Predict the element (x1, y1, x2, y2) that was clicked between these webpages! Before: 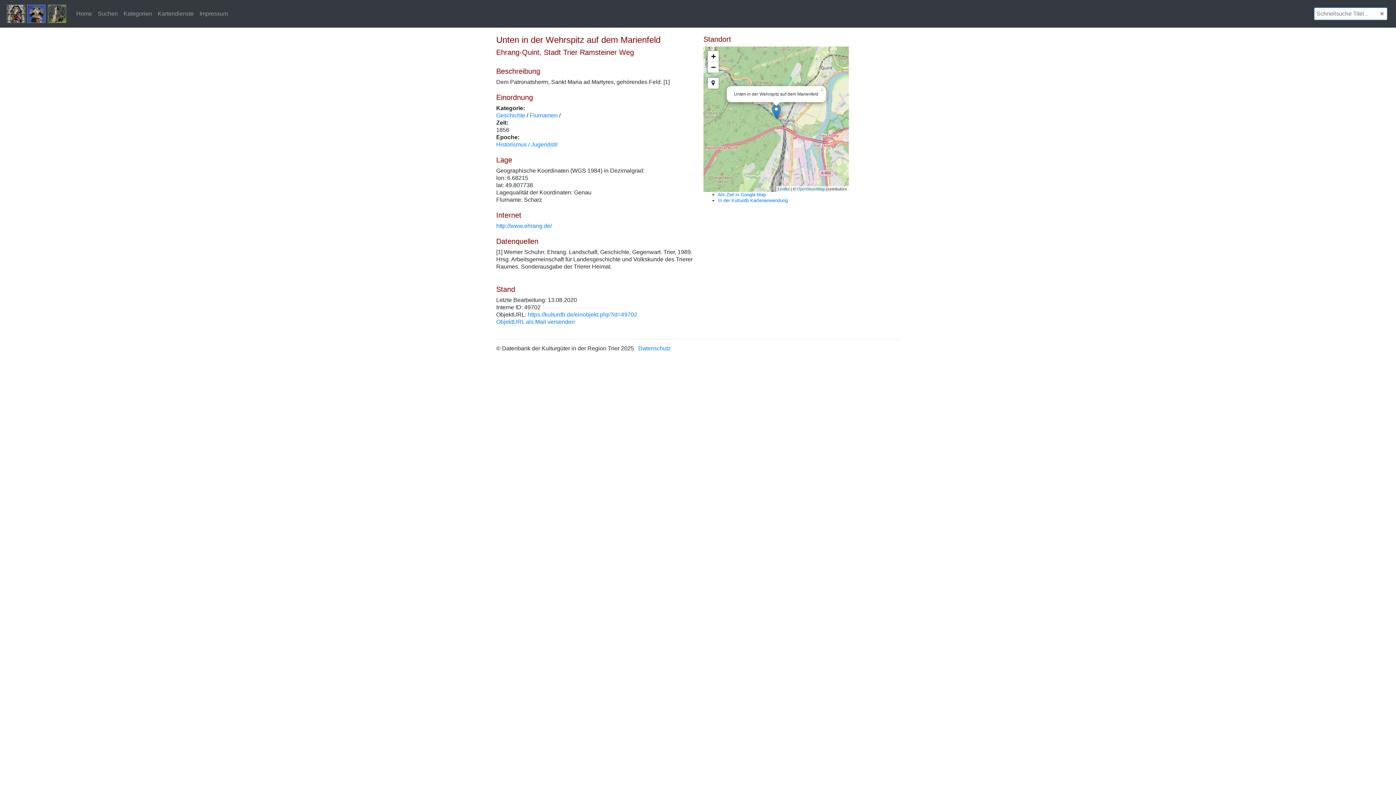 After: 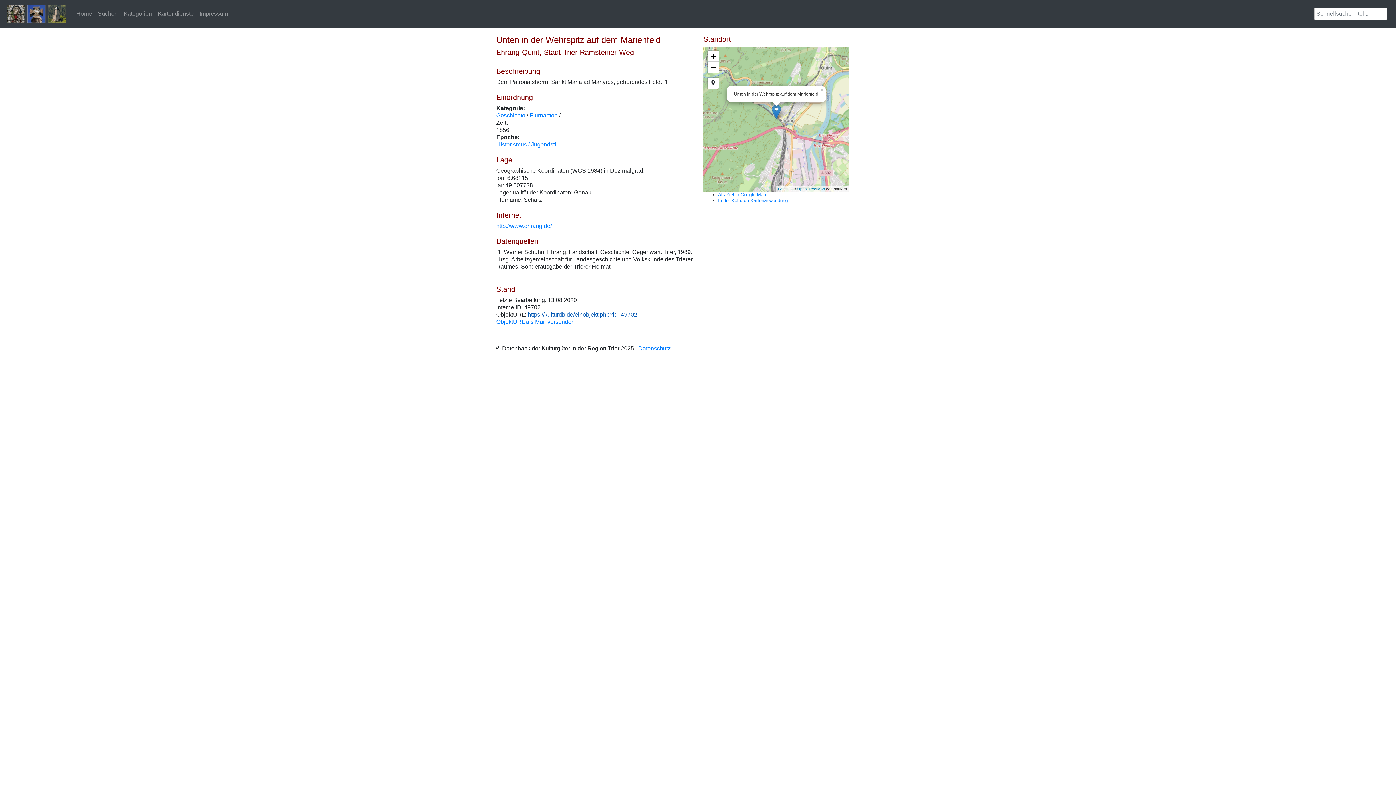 Action: label: https://kulturdb.de/einobjekt.php?id=49702 bbox: (528, 311, 637, 317)